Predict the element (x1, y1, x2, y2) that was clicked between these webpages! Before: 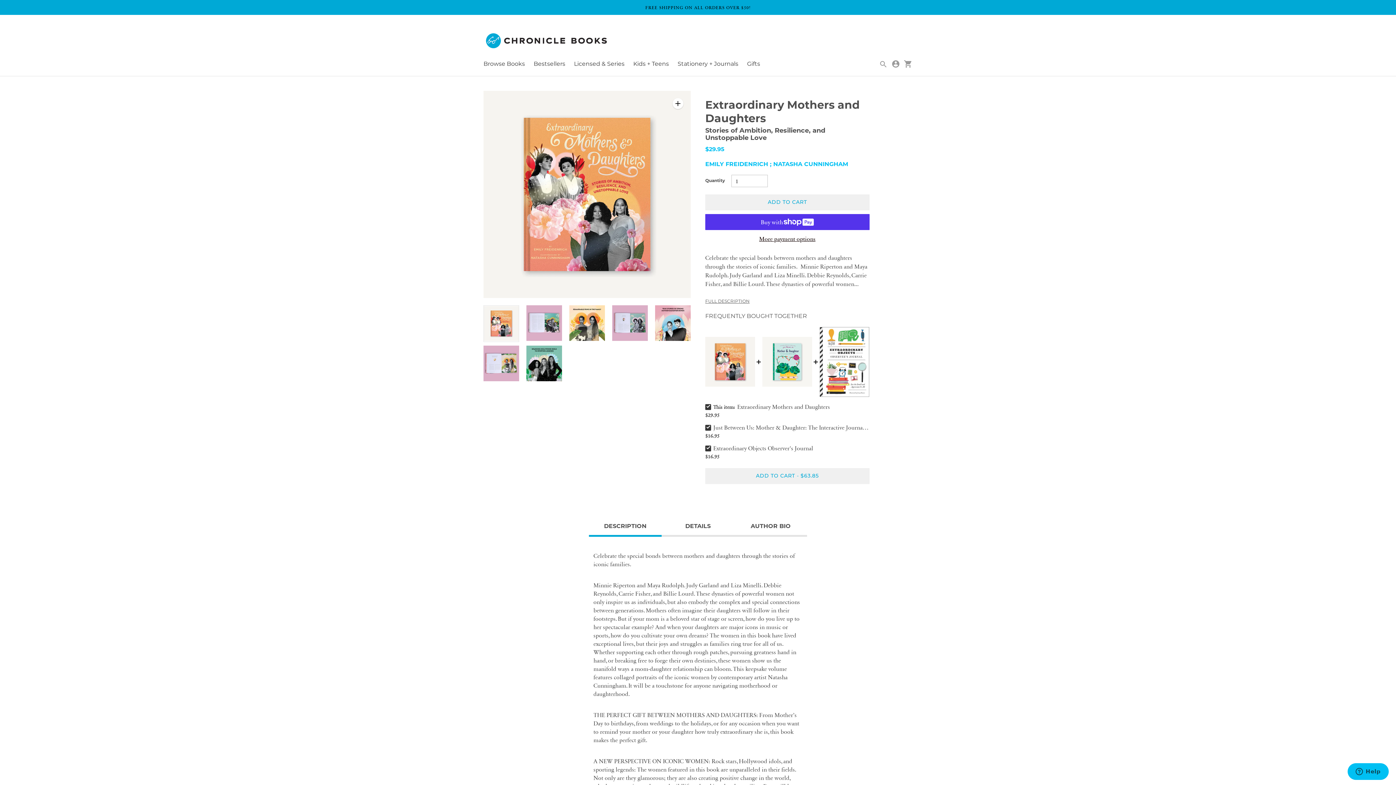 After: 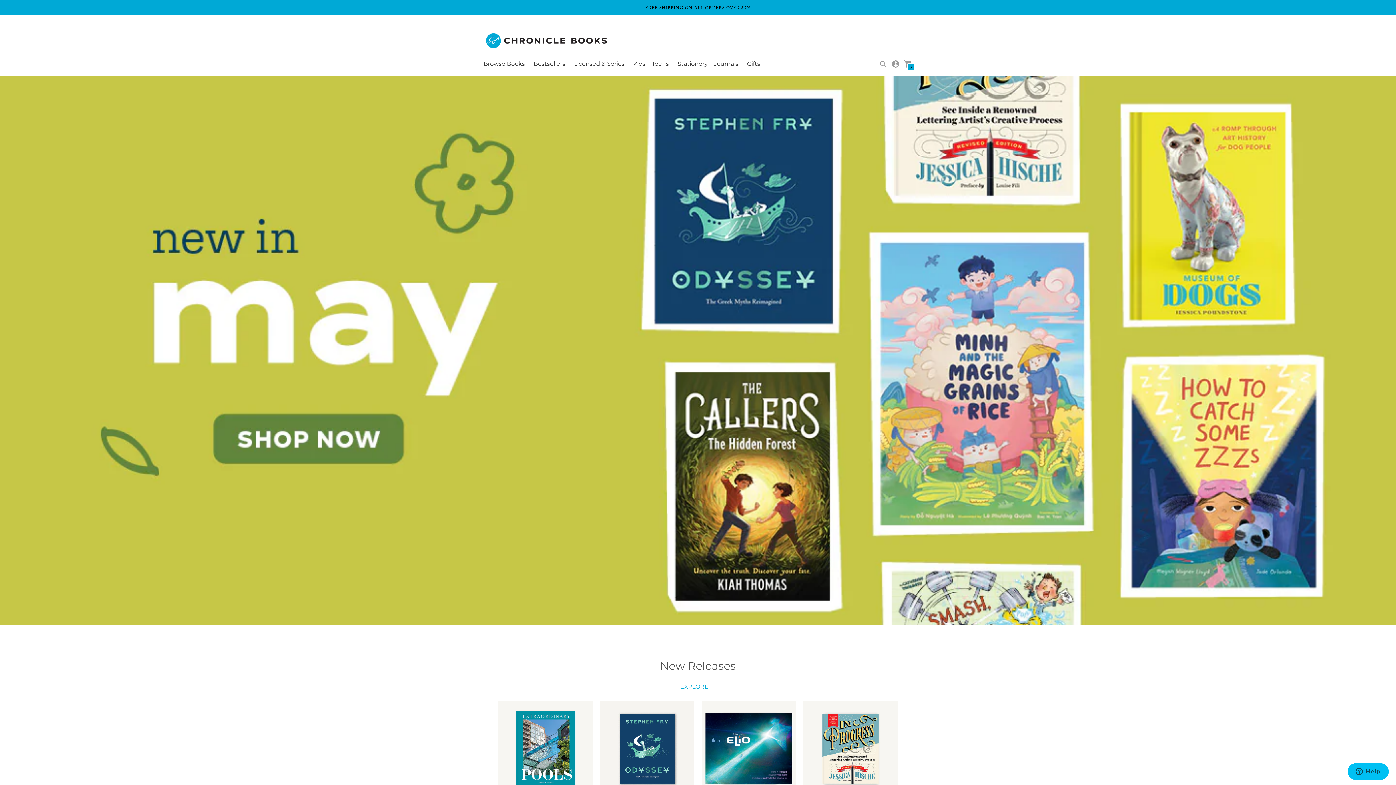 Action: label: Chronicle Books bbox: (483, 29, 610, 51)